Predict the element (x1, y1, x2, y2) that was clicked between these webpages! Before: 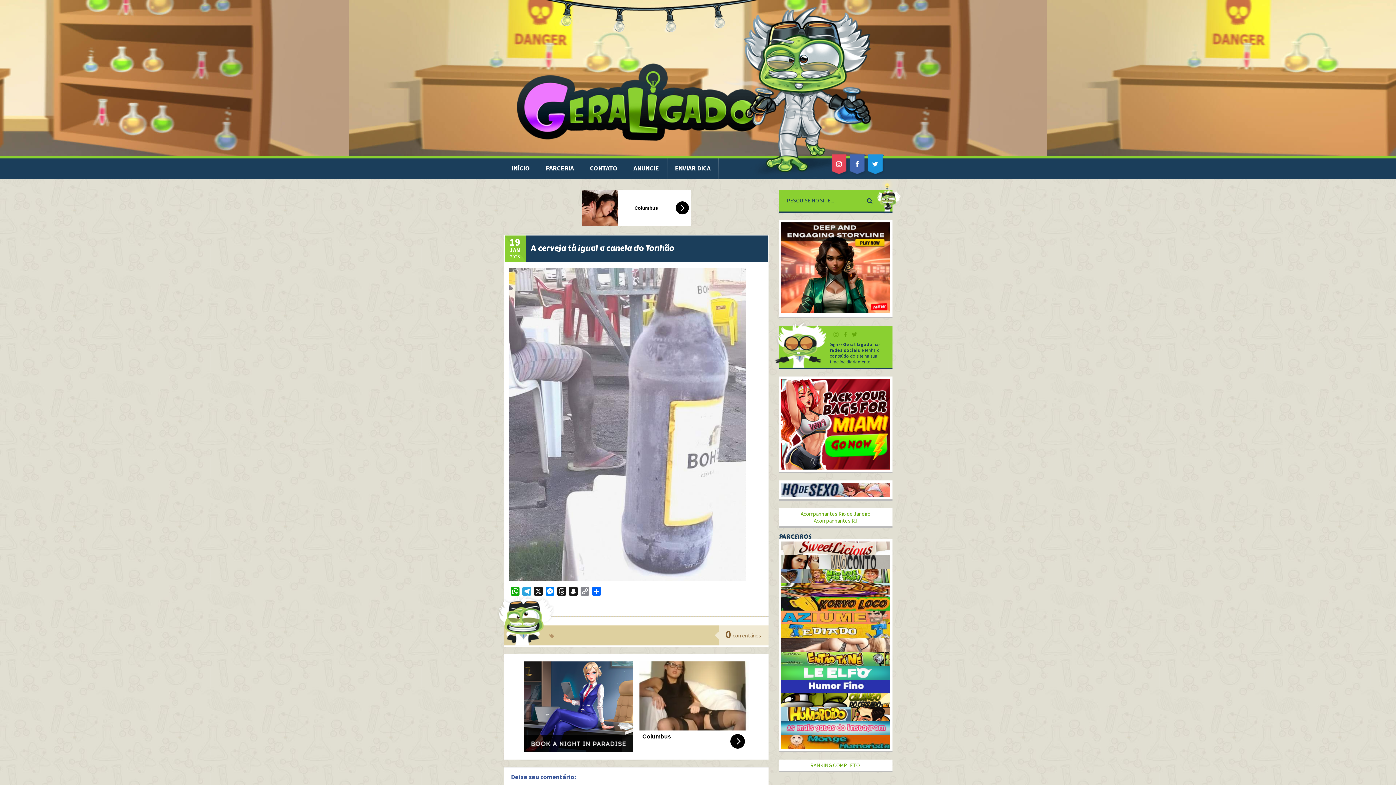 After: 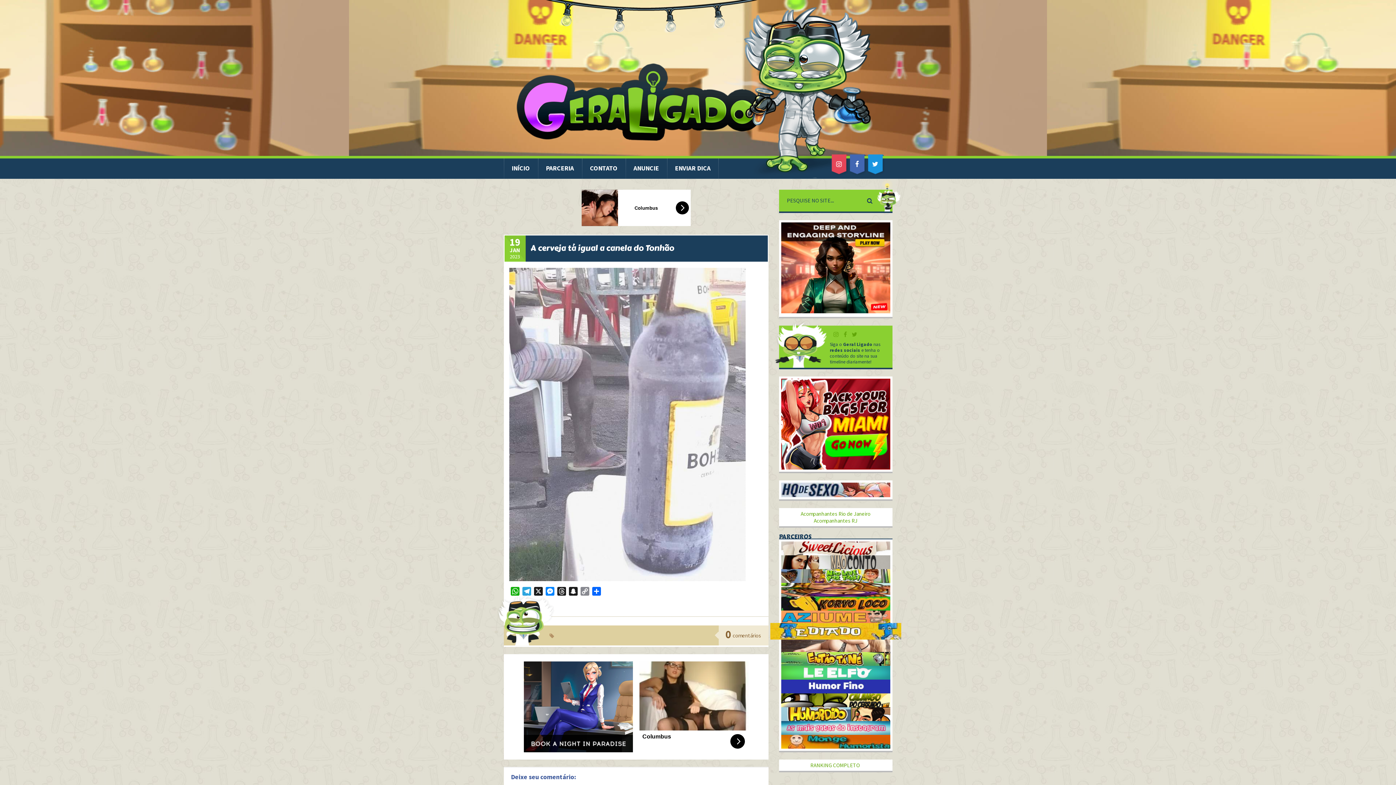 Action: bbox: (781, 627, 890, 634)